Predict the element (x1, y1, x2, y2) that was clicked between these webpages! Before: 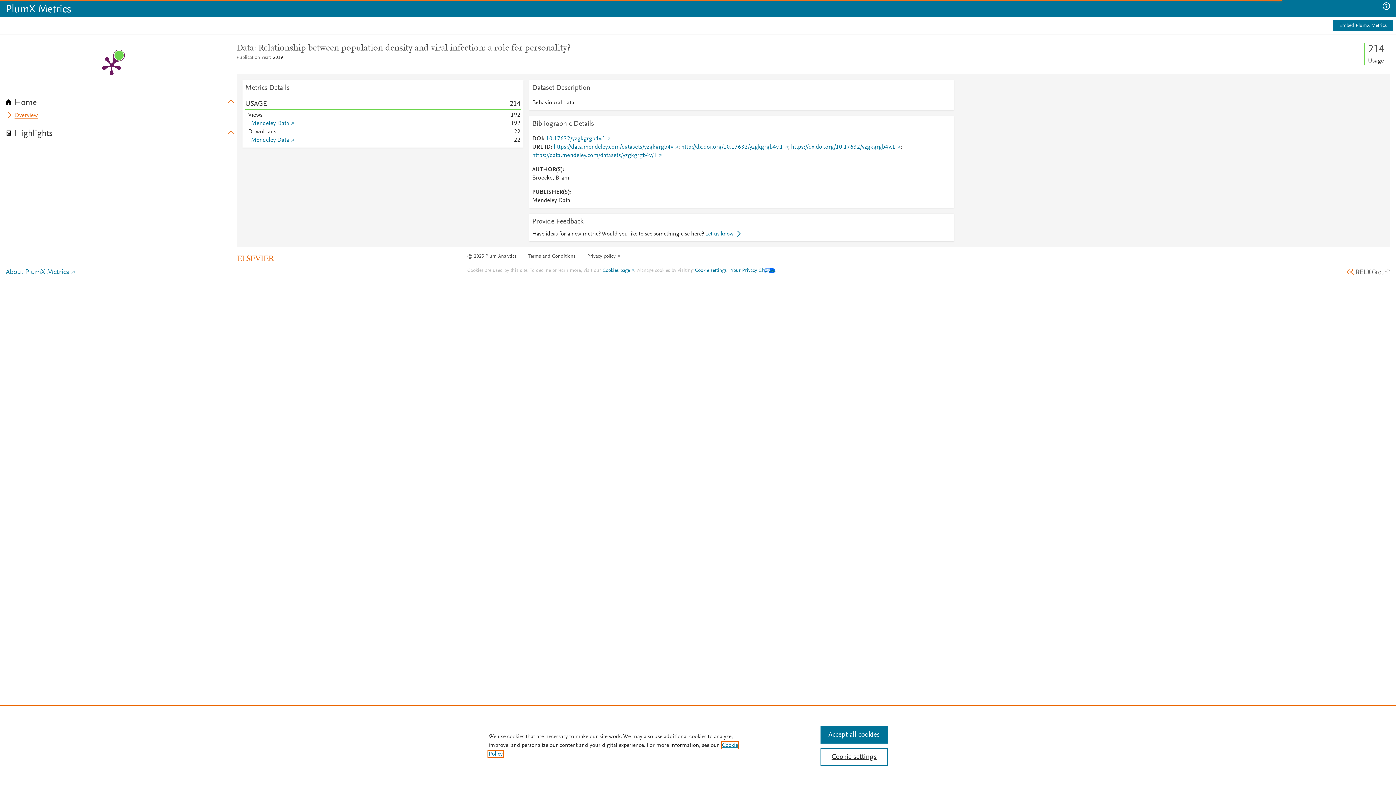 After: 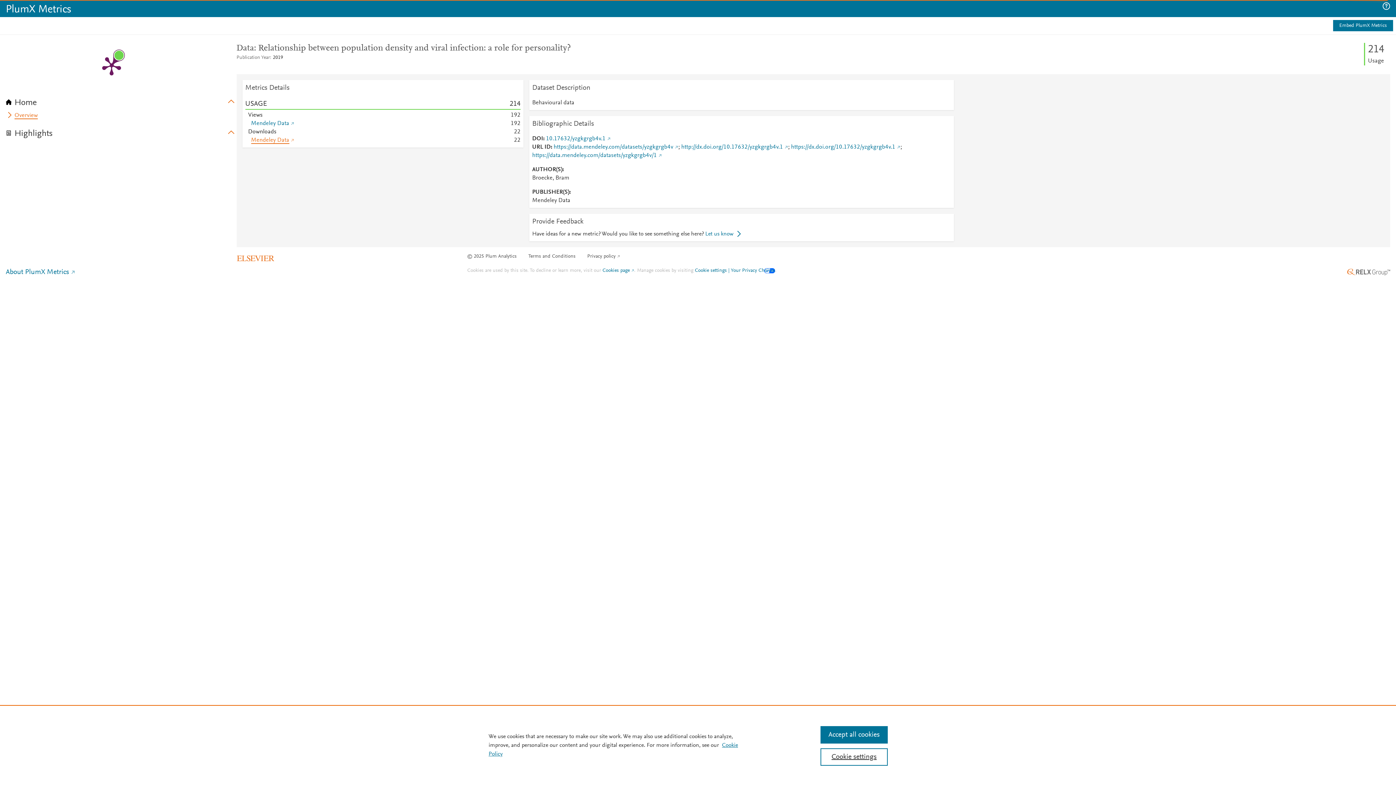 Action: label: Mendeley Data bbox: (251, 137, 294, 144)